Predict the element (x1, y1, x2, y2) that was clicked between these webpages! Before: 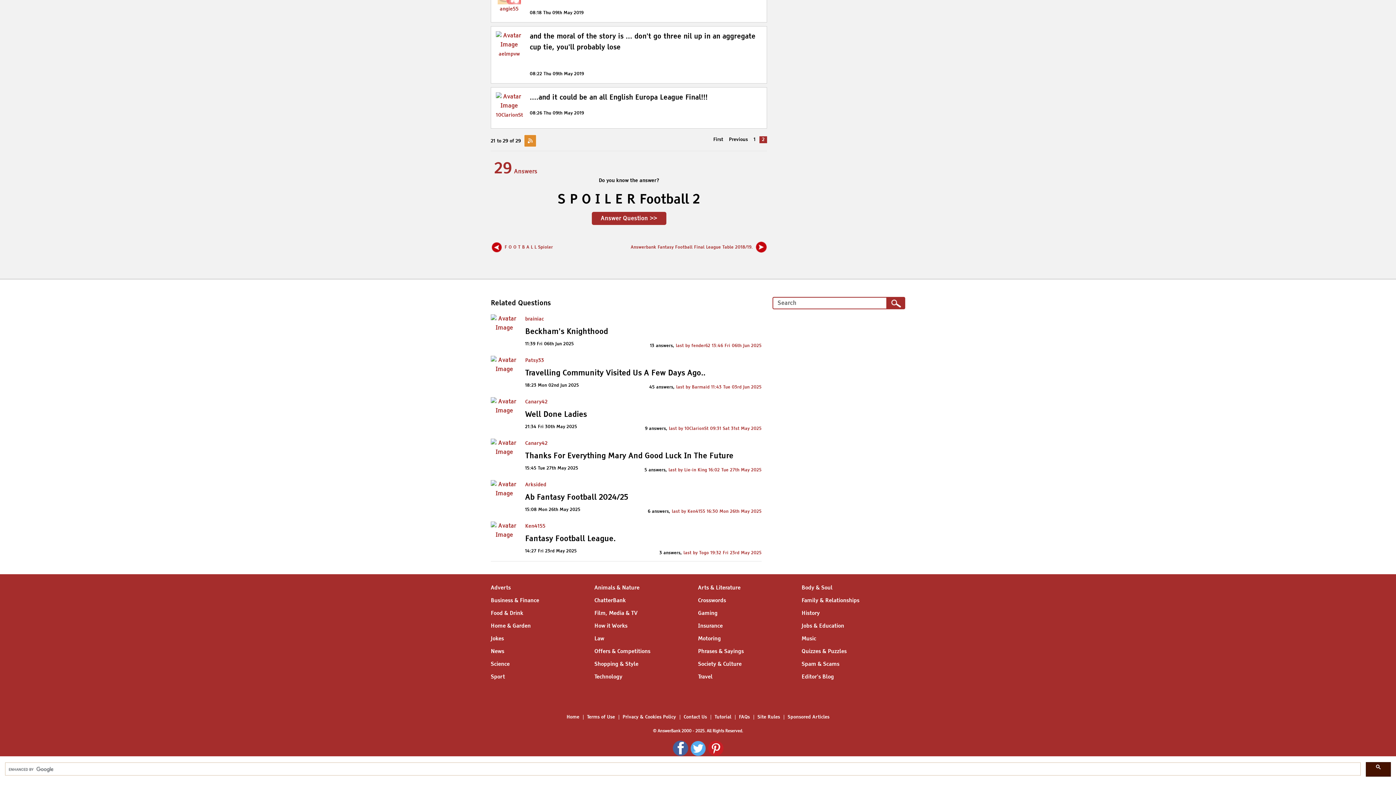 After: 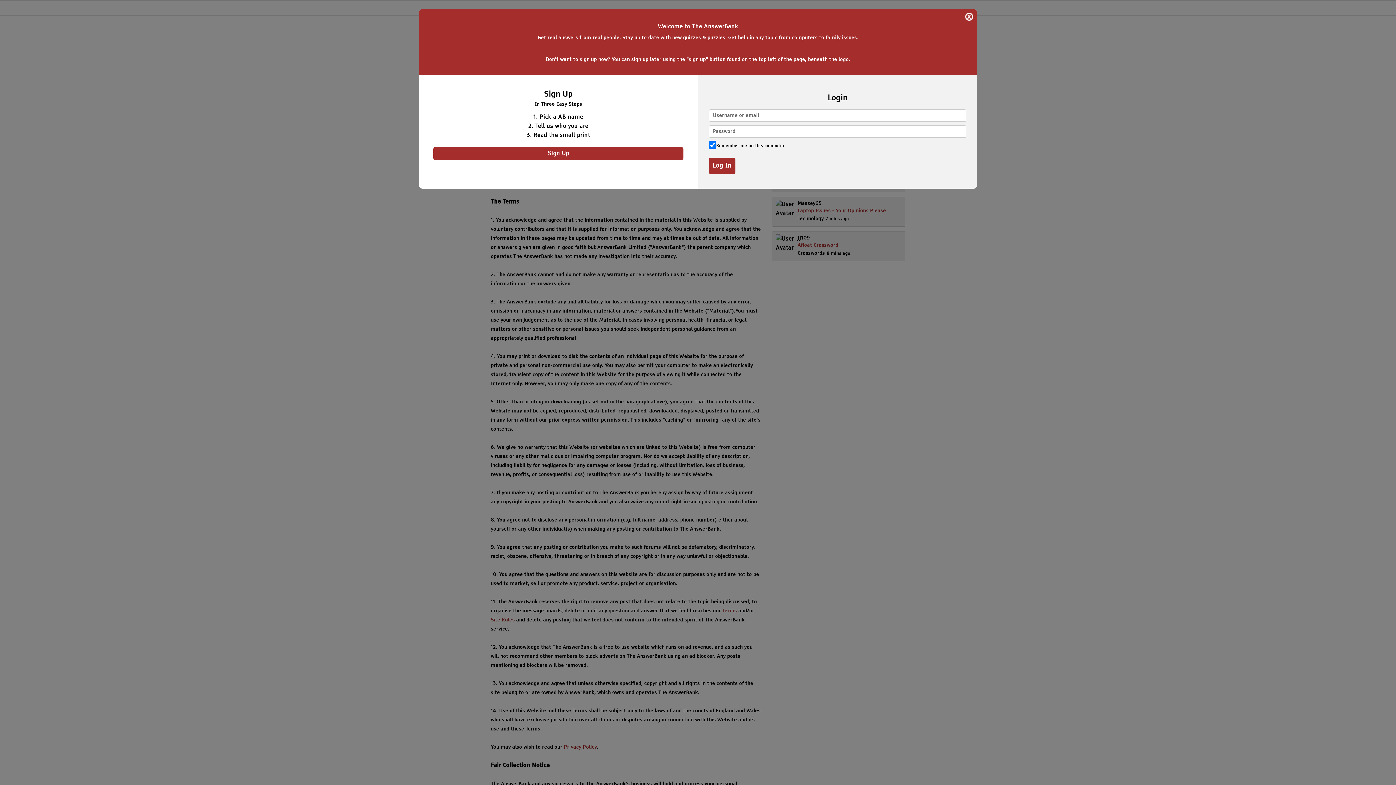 Action: label: Terms of Use bbox: (583, 715, 618, 720)